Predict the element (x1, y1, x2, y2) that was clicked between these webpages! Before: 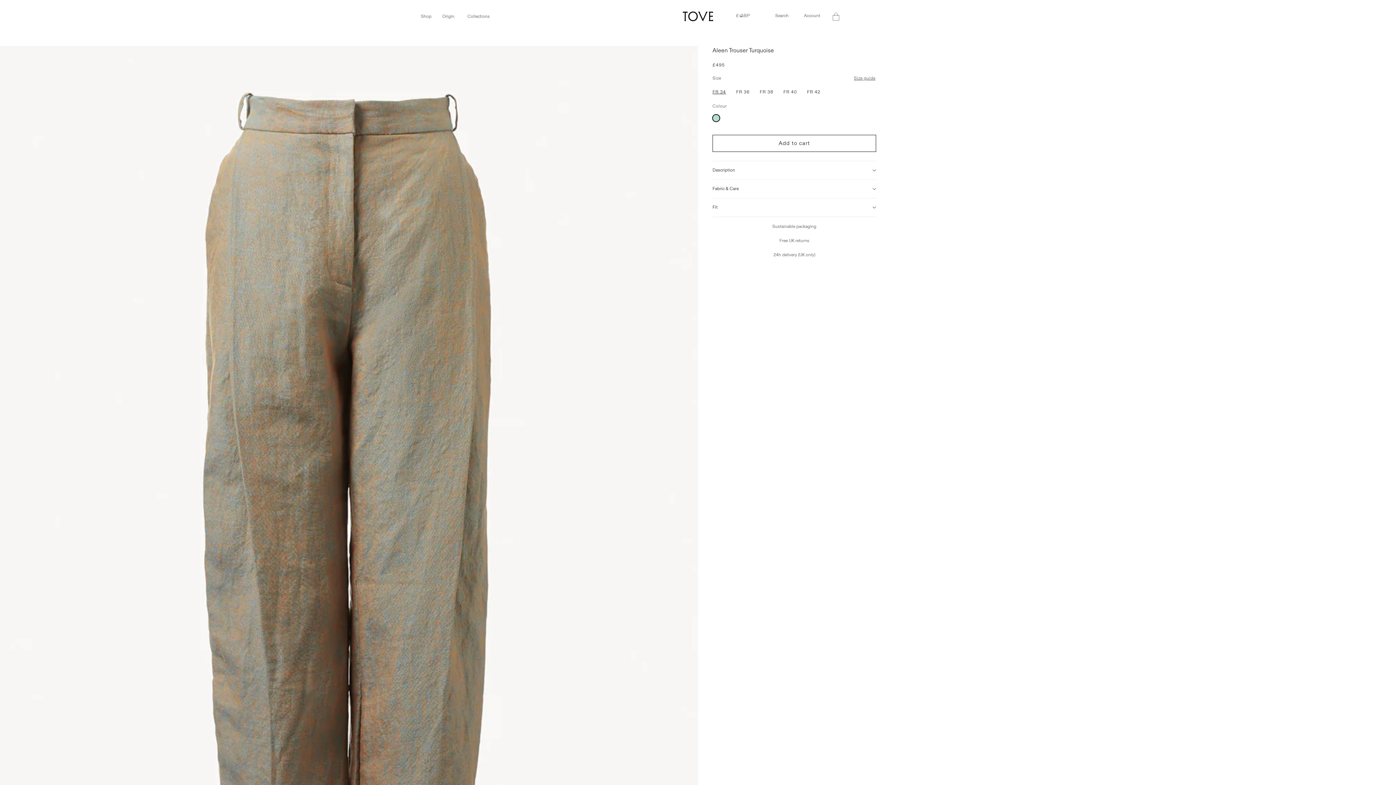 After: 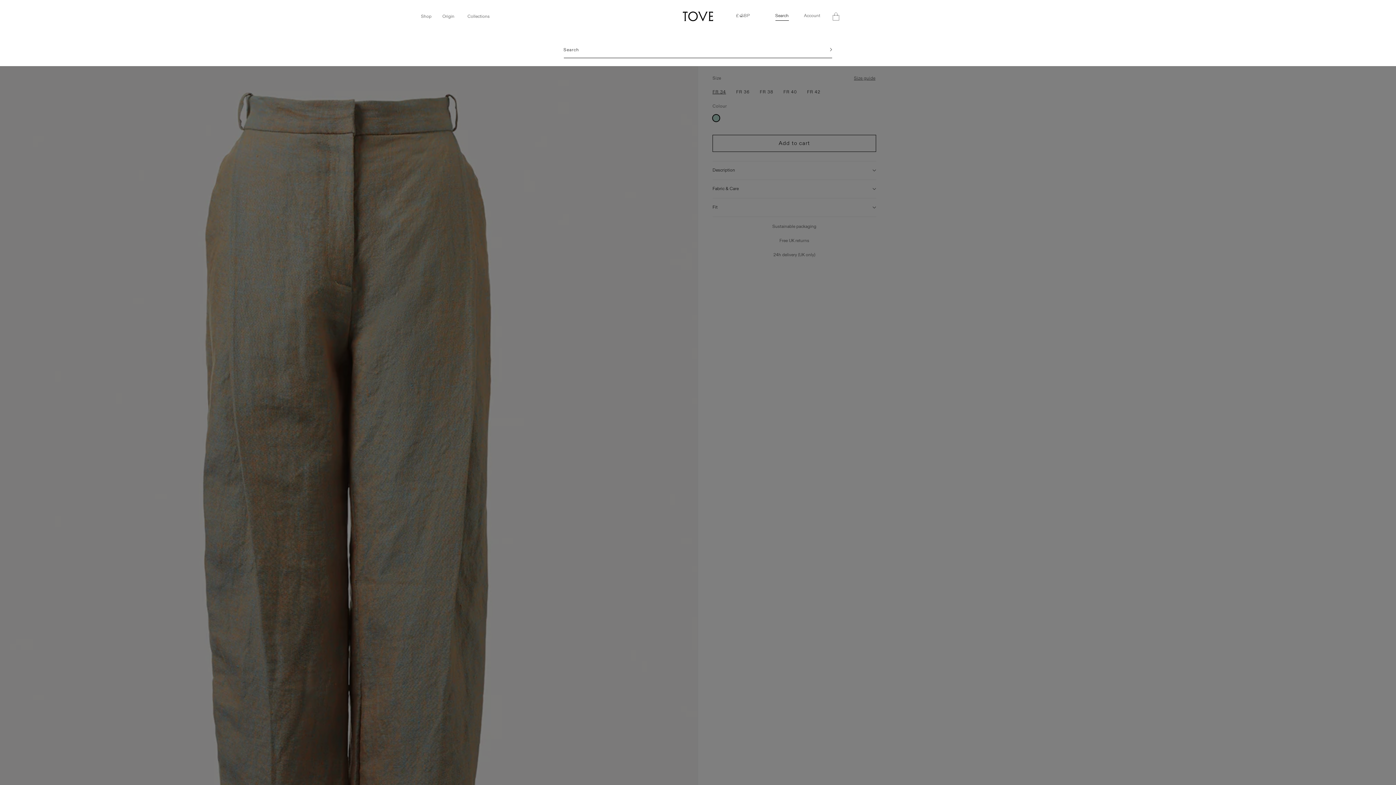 Action: bbox: (767, 7, 796, 24) label: Search